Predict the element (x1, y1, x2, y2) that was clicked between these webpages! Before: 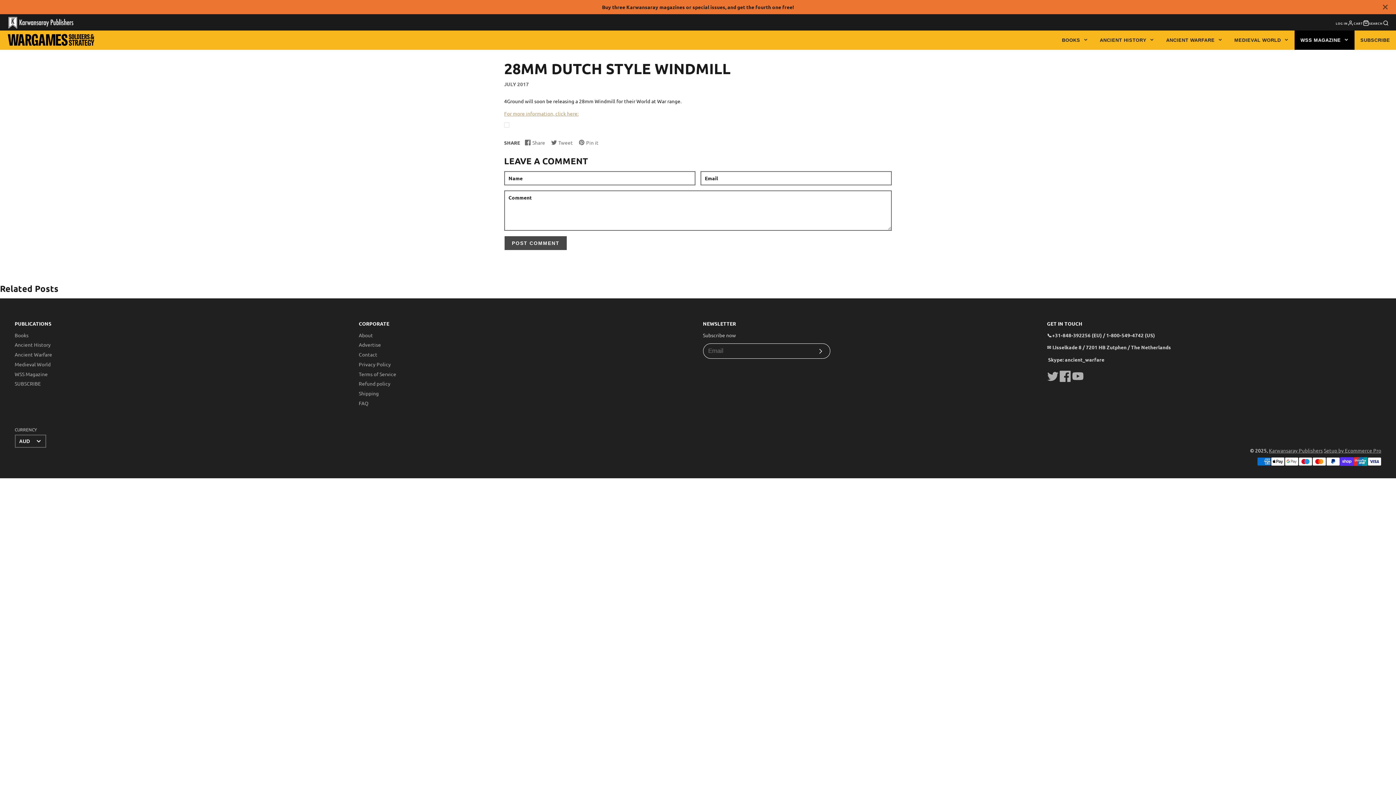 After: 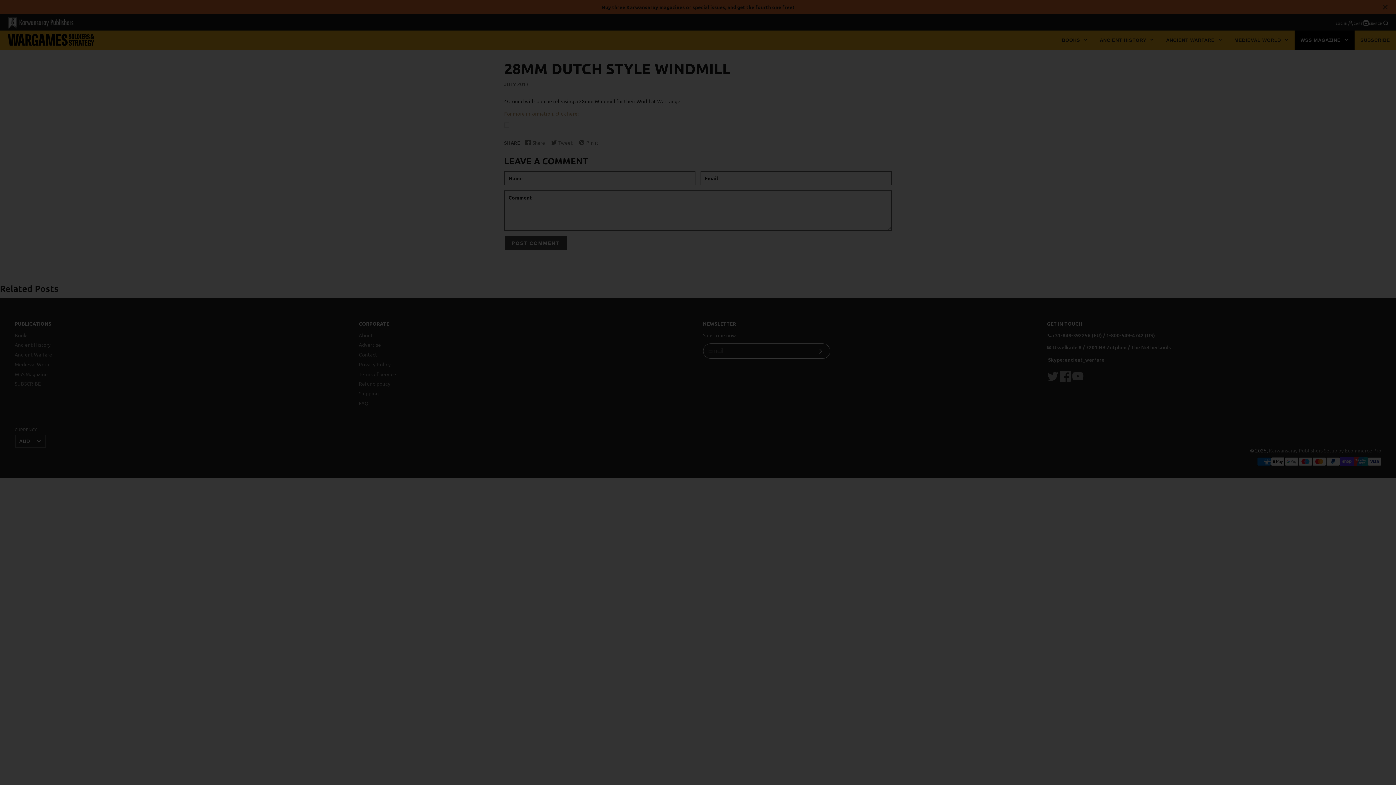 Action: bbox: (1369, 19, 1389, 27) label: SEARCH